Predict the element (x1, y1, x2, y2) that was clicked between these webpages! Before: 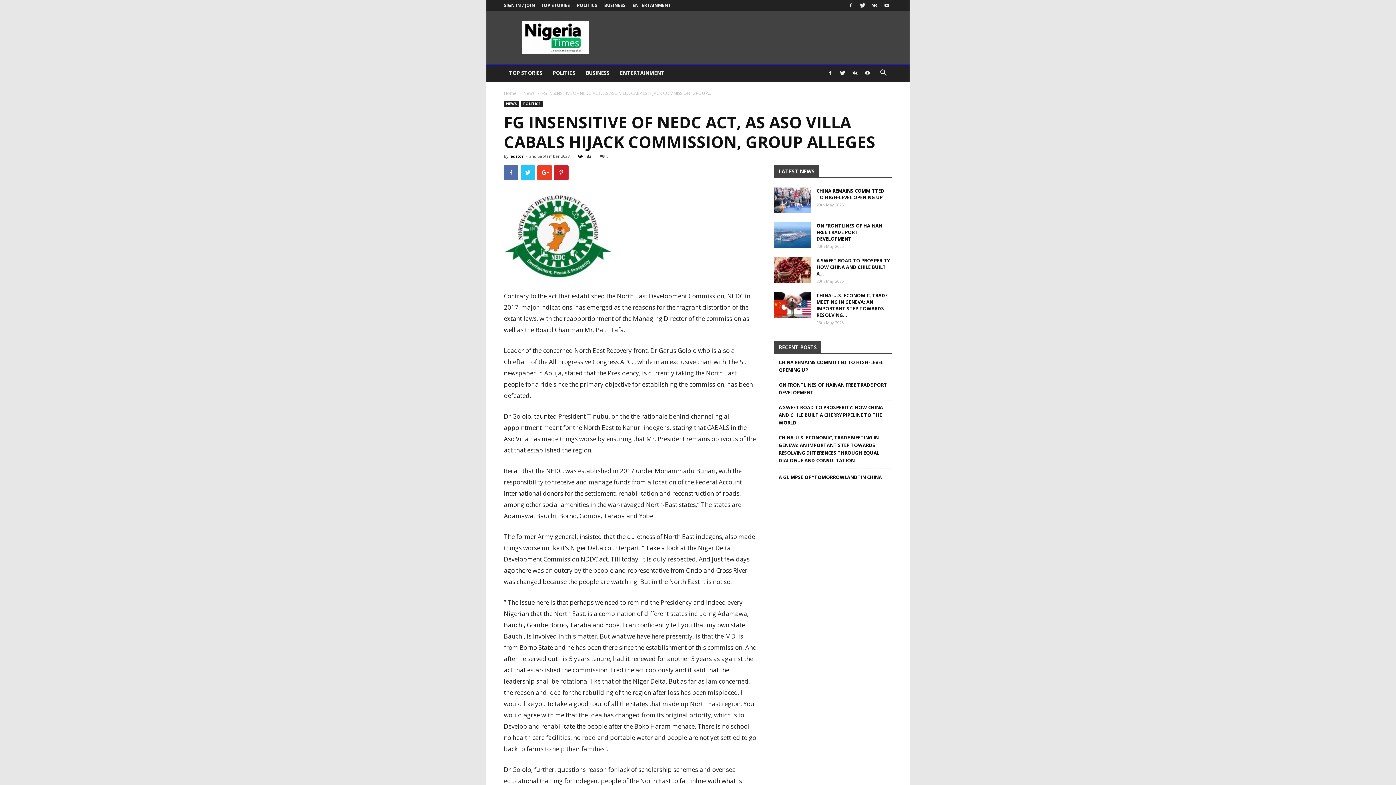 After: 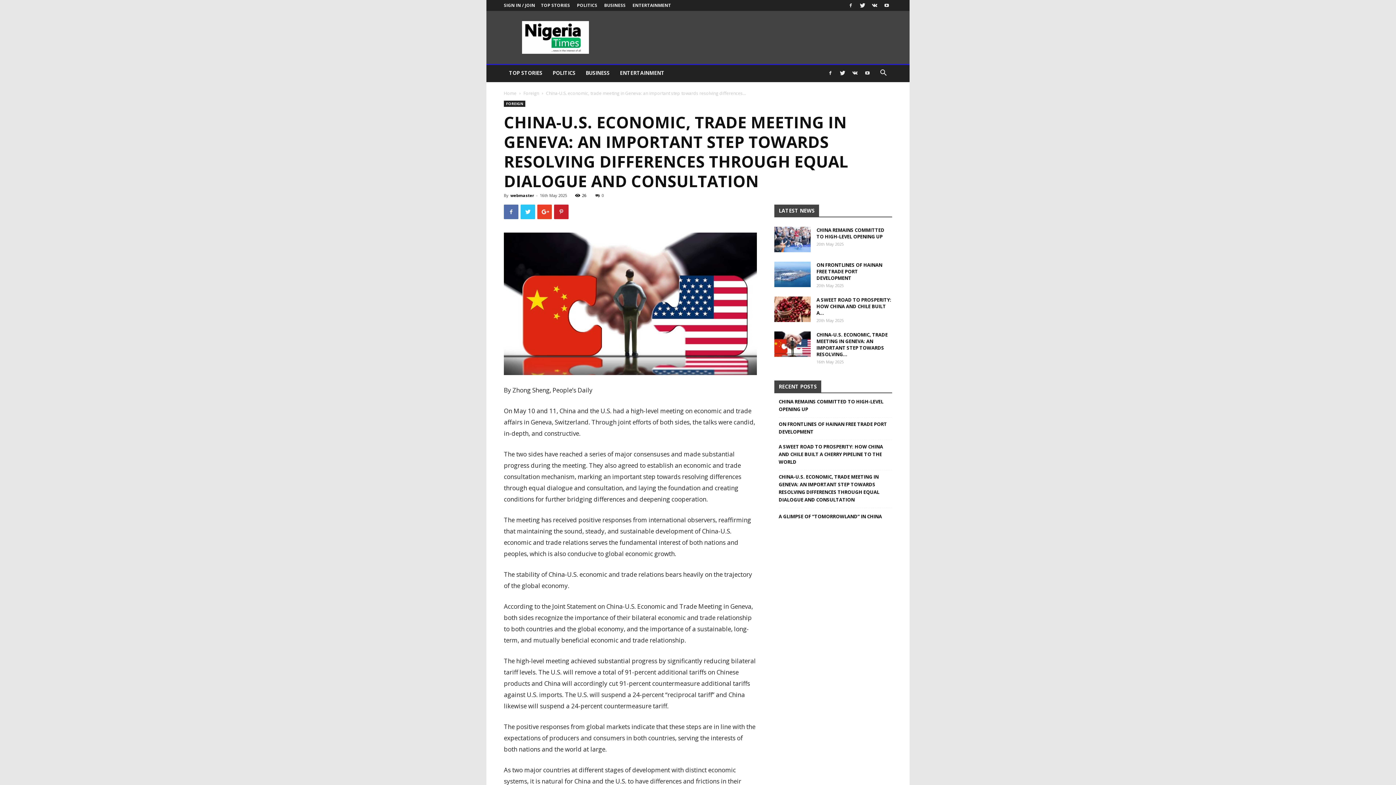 Action: bbox: (778, 434, 892, 464) label: CHINA-U.S. ECONOMIC, TRADE MEETING IN GENEVA: AN IMPORTANT STEP TOWARDS RESOLVING DIFFERENCES THROUGH EQUAL DIALOGUE AND CONSULTATION